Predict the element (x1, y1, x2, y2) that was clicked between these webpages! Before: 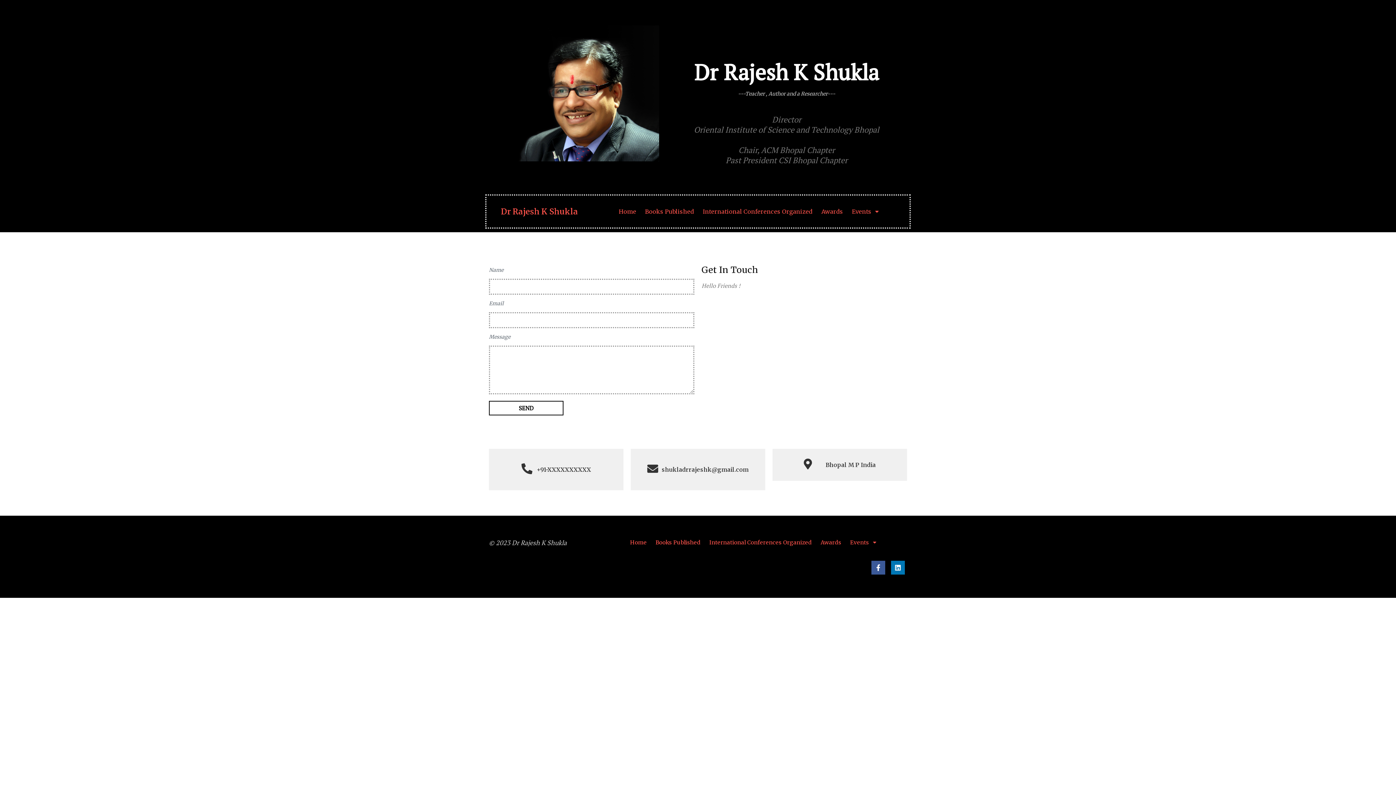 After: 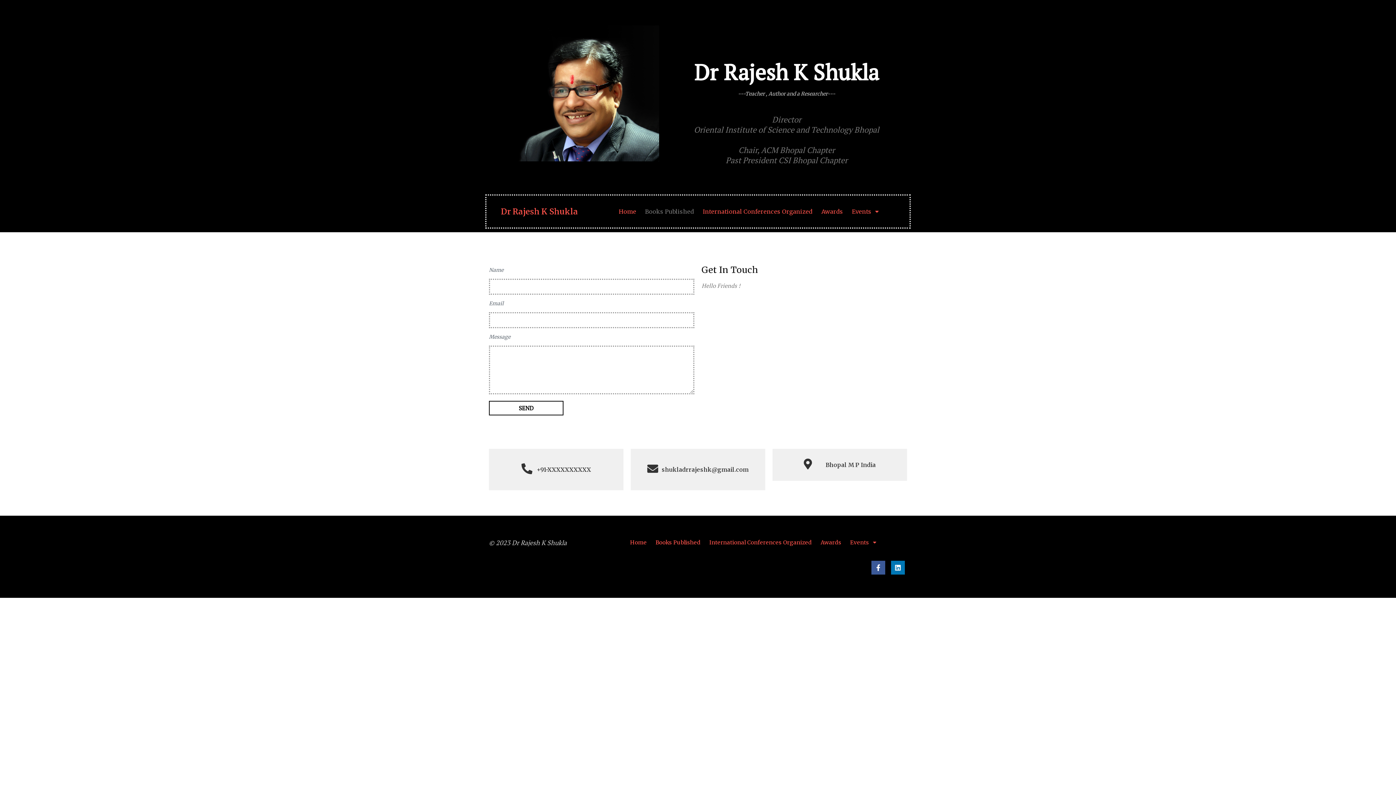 Action: label: Books Published bbox: (641, 203, 697, 220)